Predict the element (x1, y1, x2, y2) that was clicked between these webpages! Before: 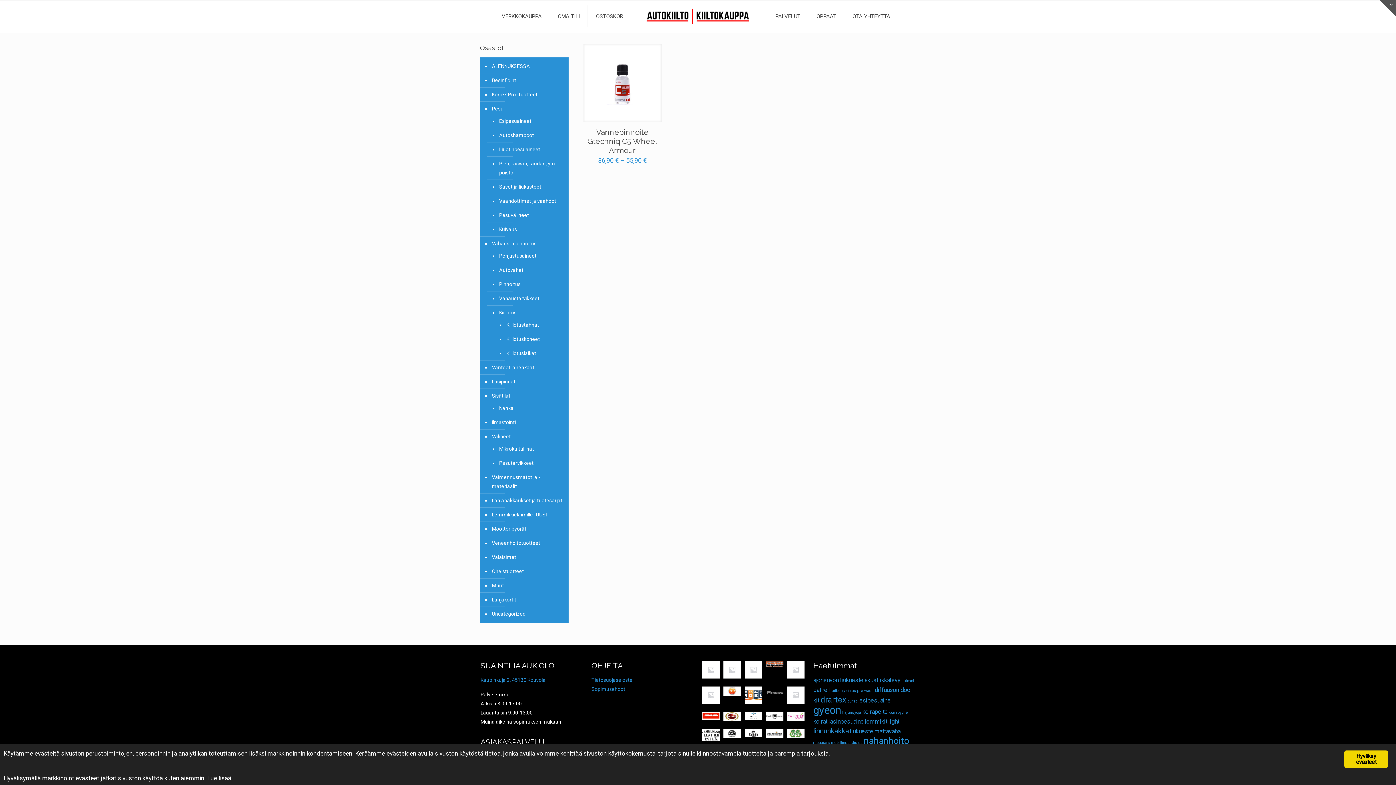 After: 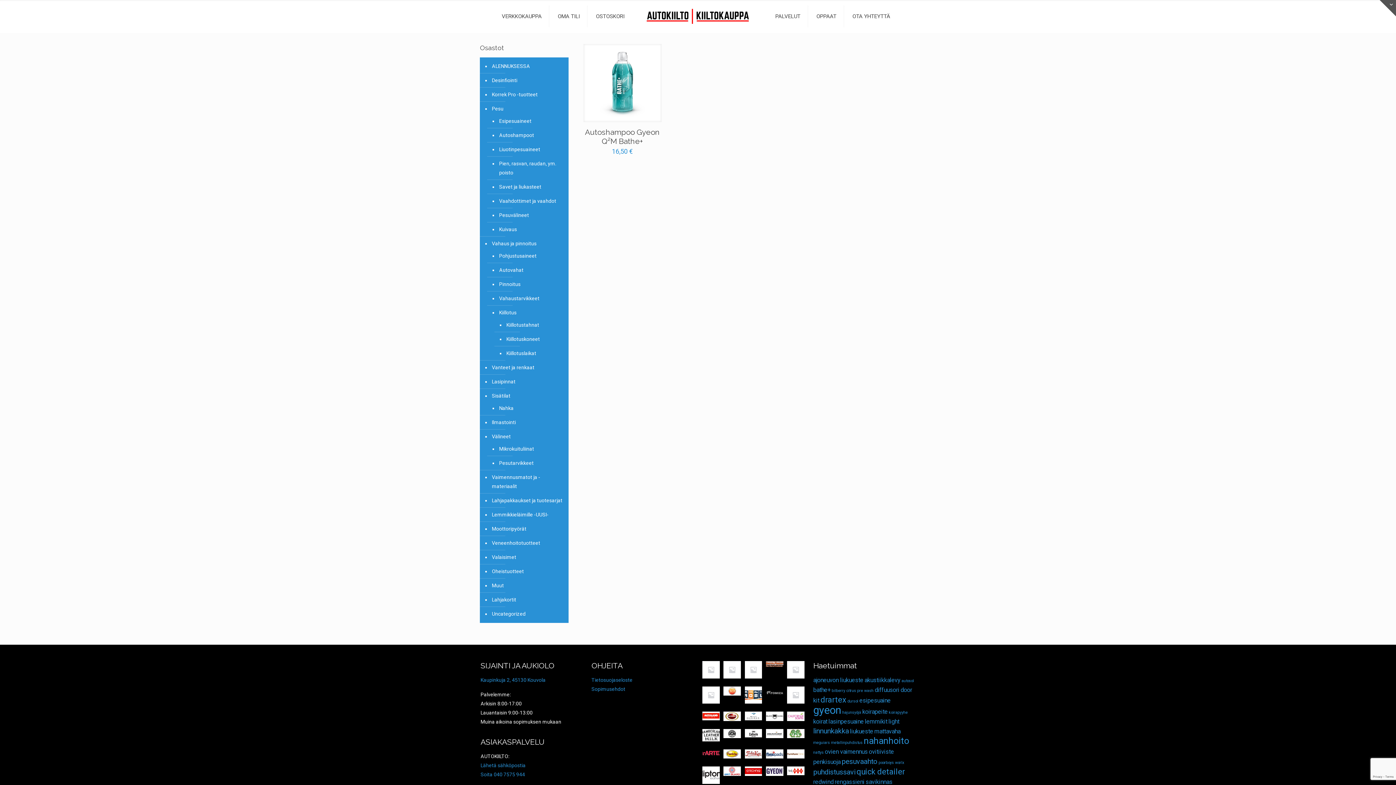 Action: label: bathe+ (1 tuote) bbox: (813, 686, 830, 693)